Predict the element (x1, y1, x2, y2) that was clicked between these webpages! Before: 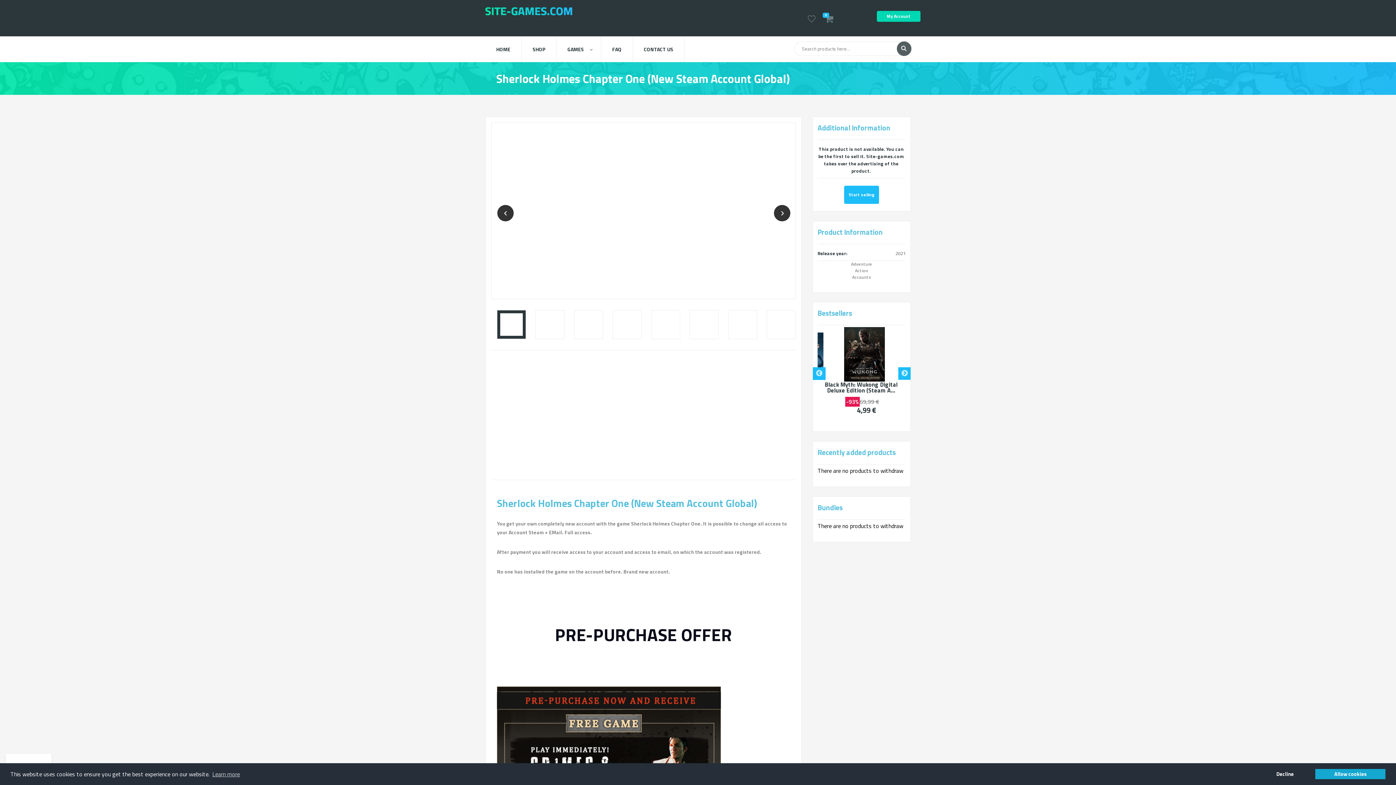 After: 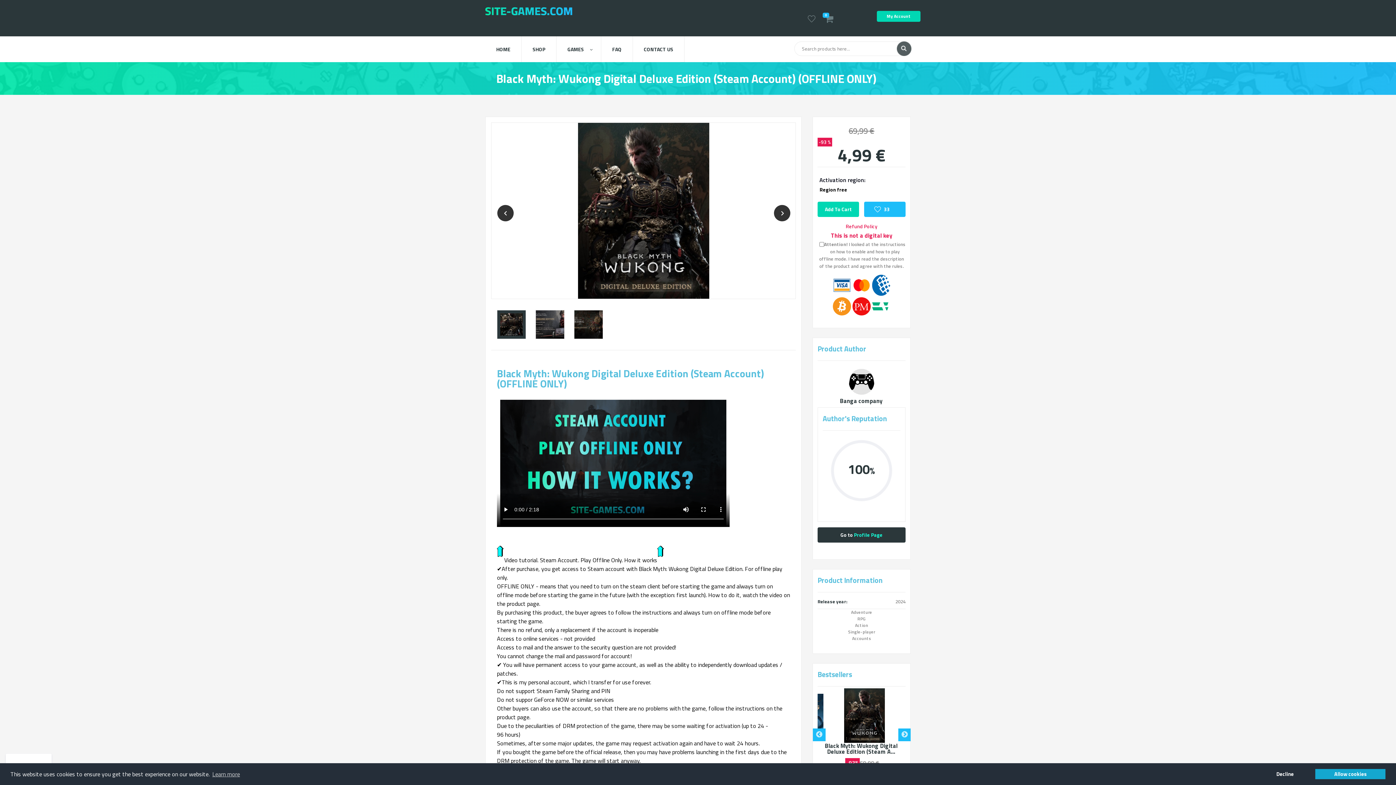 Action: bbox: (817, 327, 916, 381)